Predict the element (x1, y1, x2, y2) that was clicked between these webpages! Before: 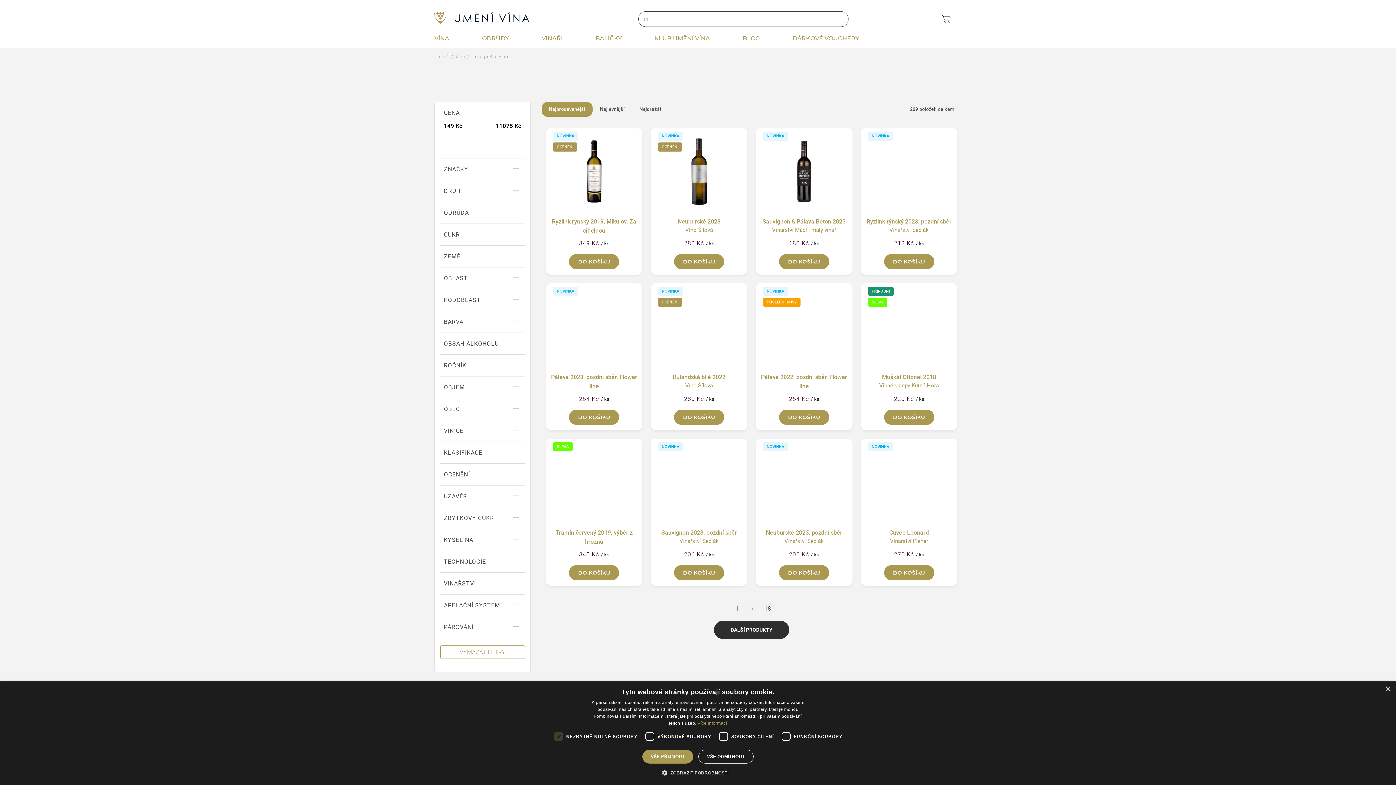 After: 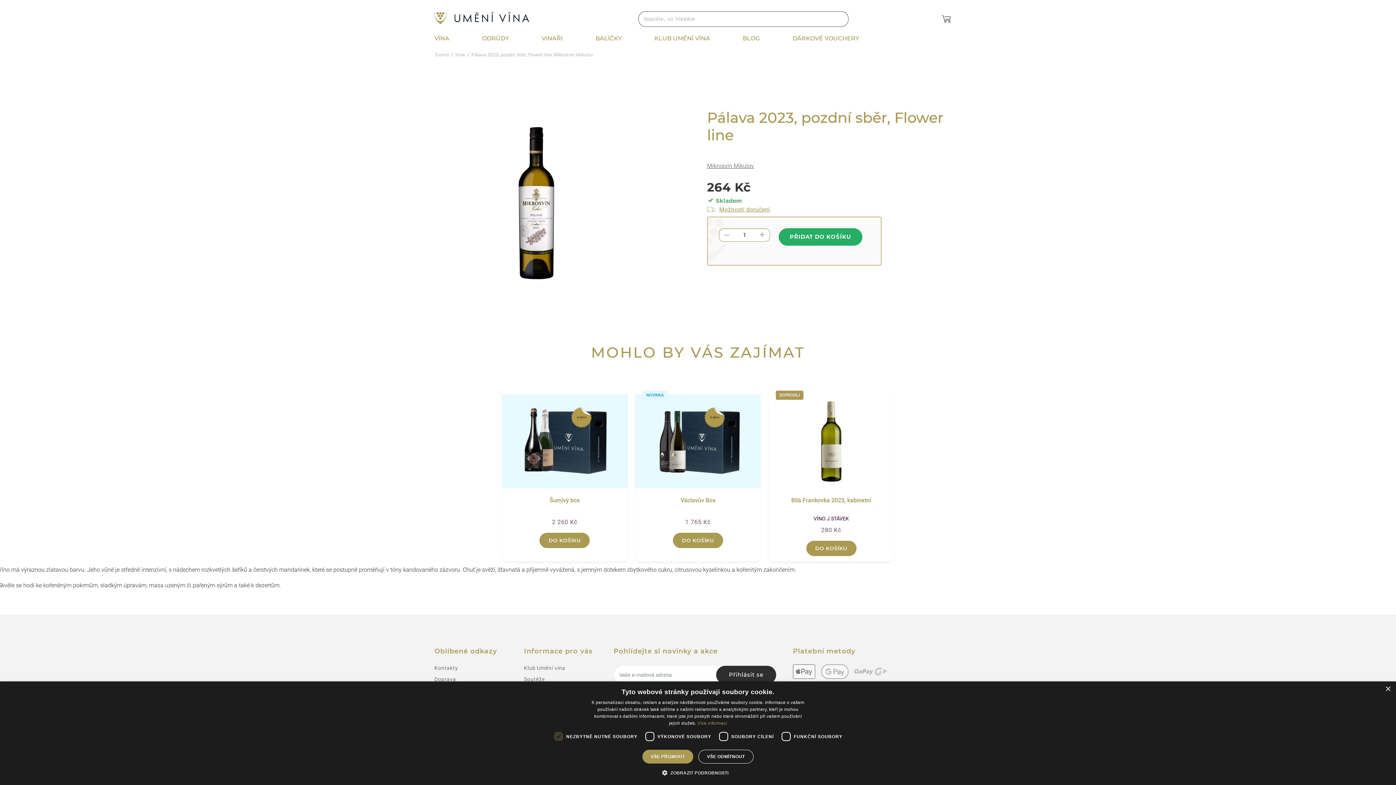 Action: bbox: (546, 283, 642, 365) label: NOVINKA